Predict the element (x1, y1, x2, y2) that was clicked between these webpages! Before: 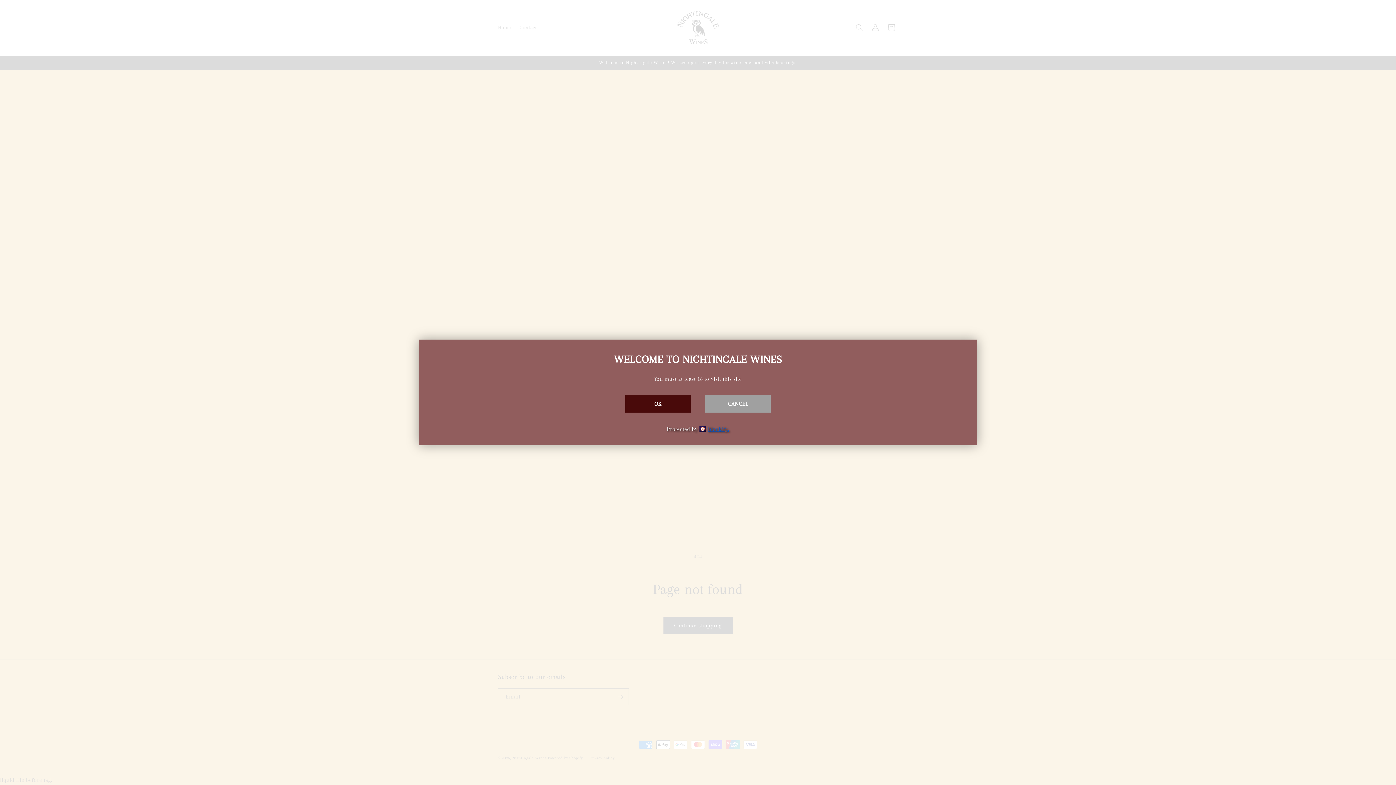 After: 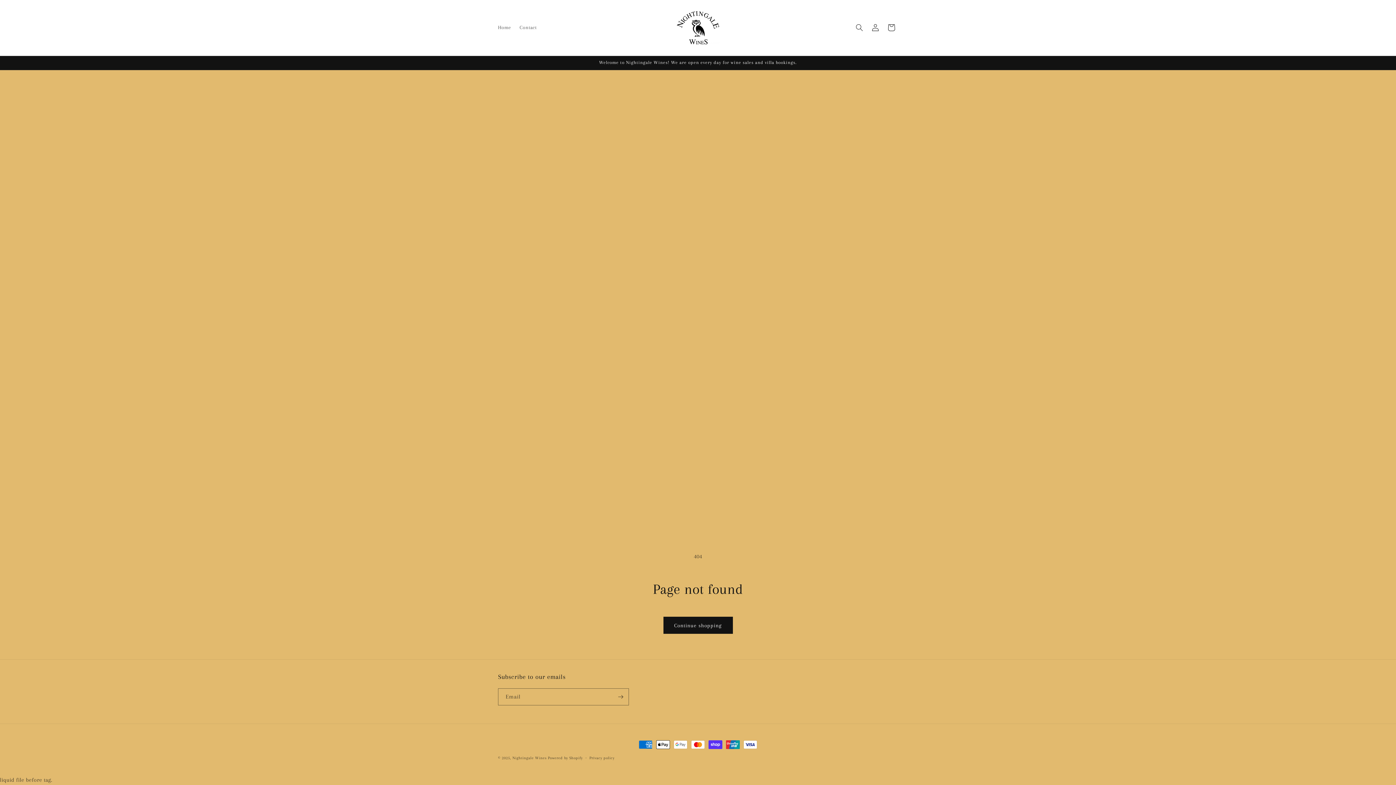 Action: label: OK bbox: (625, 395, 690, 412)